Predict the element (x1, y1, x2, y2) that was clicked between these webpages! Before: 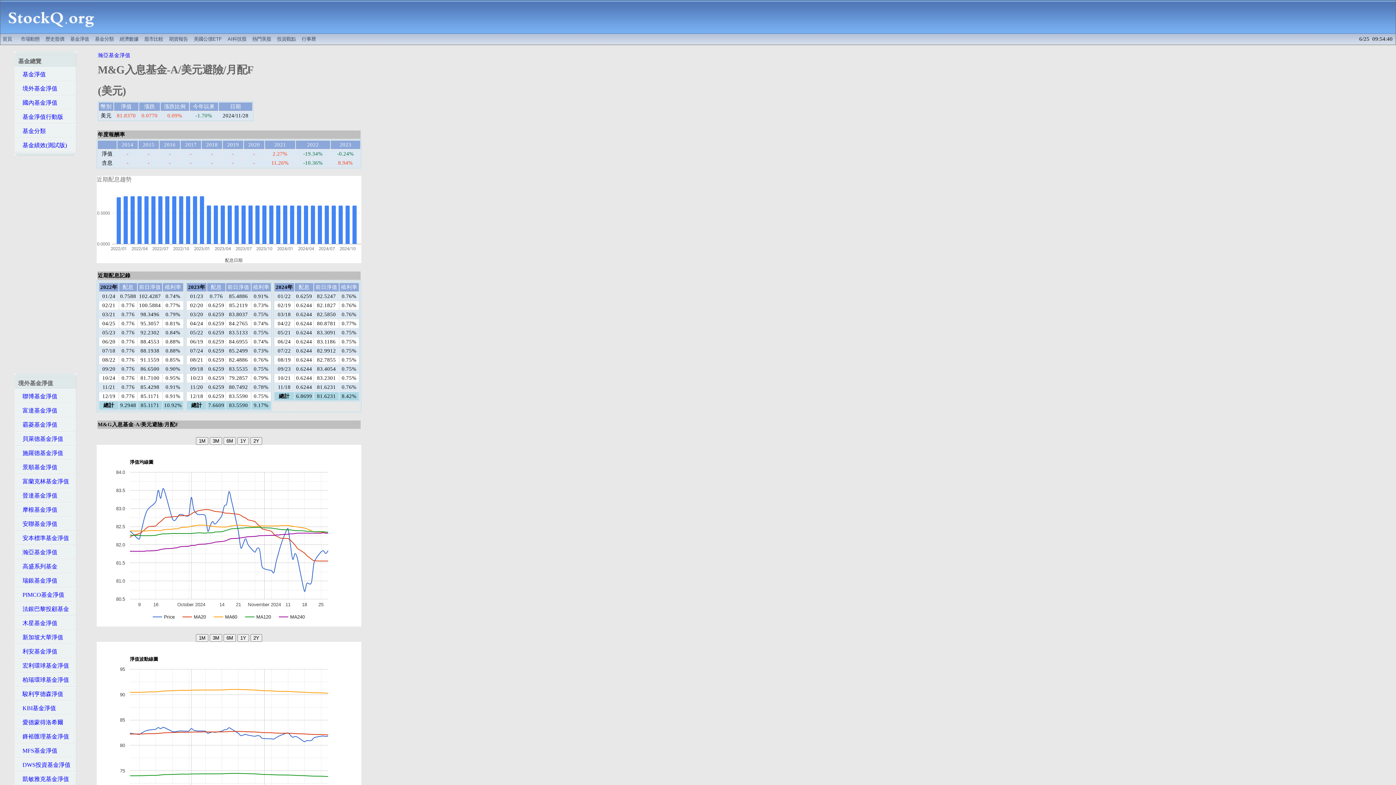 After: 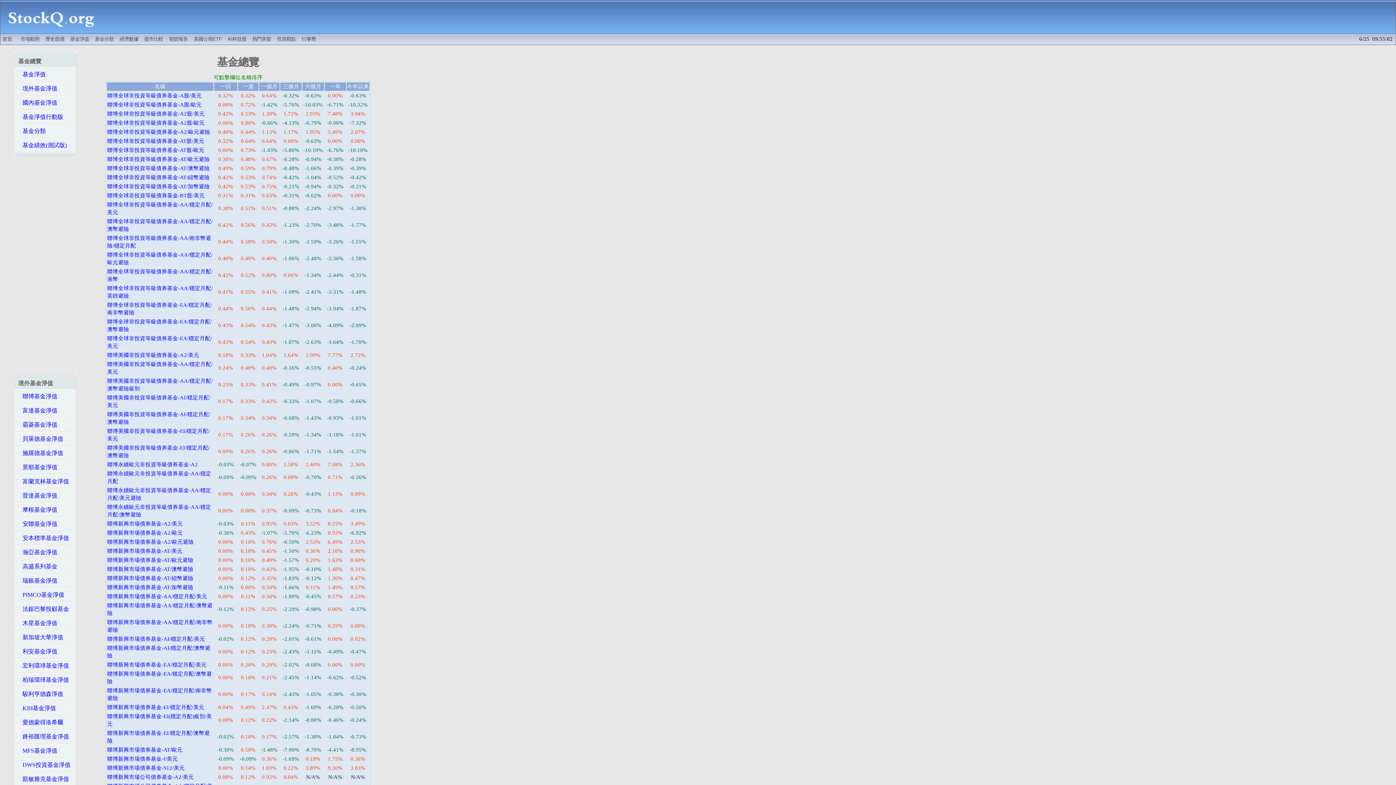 Action: bbox: (14, 138, 76, 152) label:    基金績效(測試版)